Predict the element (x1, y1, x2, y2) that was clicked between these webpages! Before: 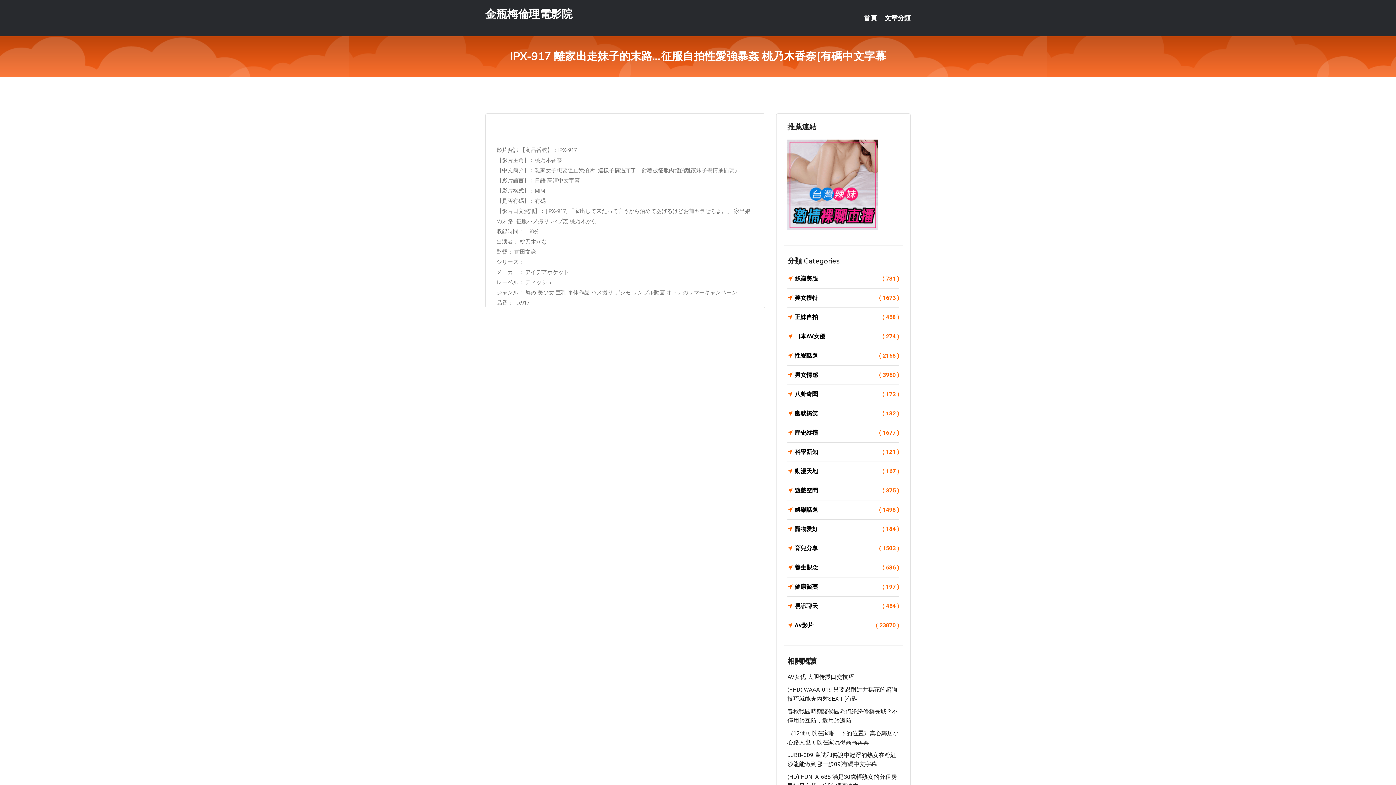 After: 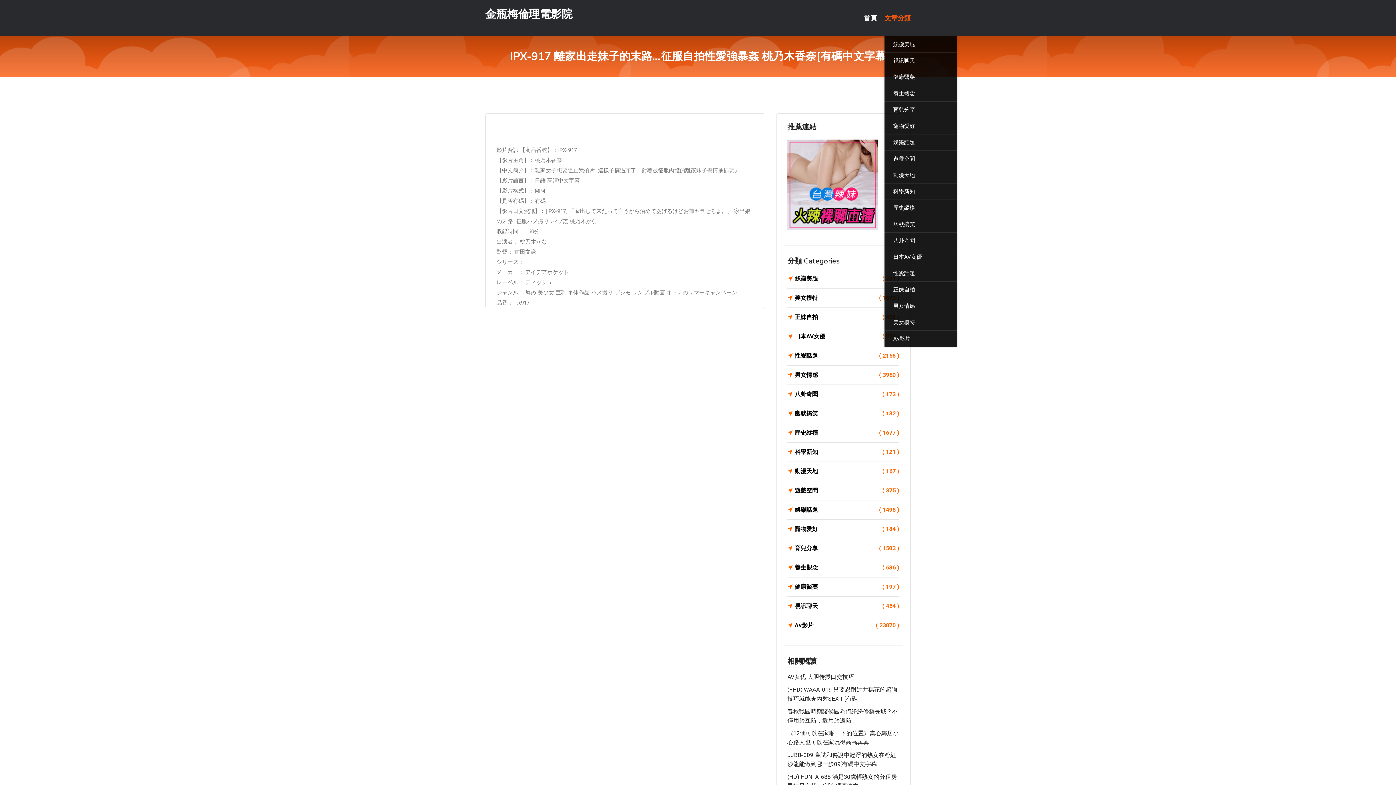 Action: bbox: (884, 0, 910, 36) label: 文章分類